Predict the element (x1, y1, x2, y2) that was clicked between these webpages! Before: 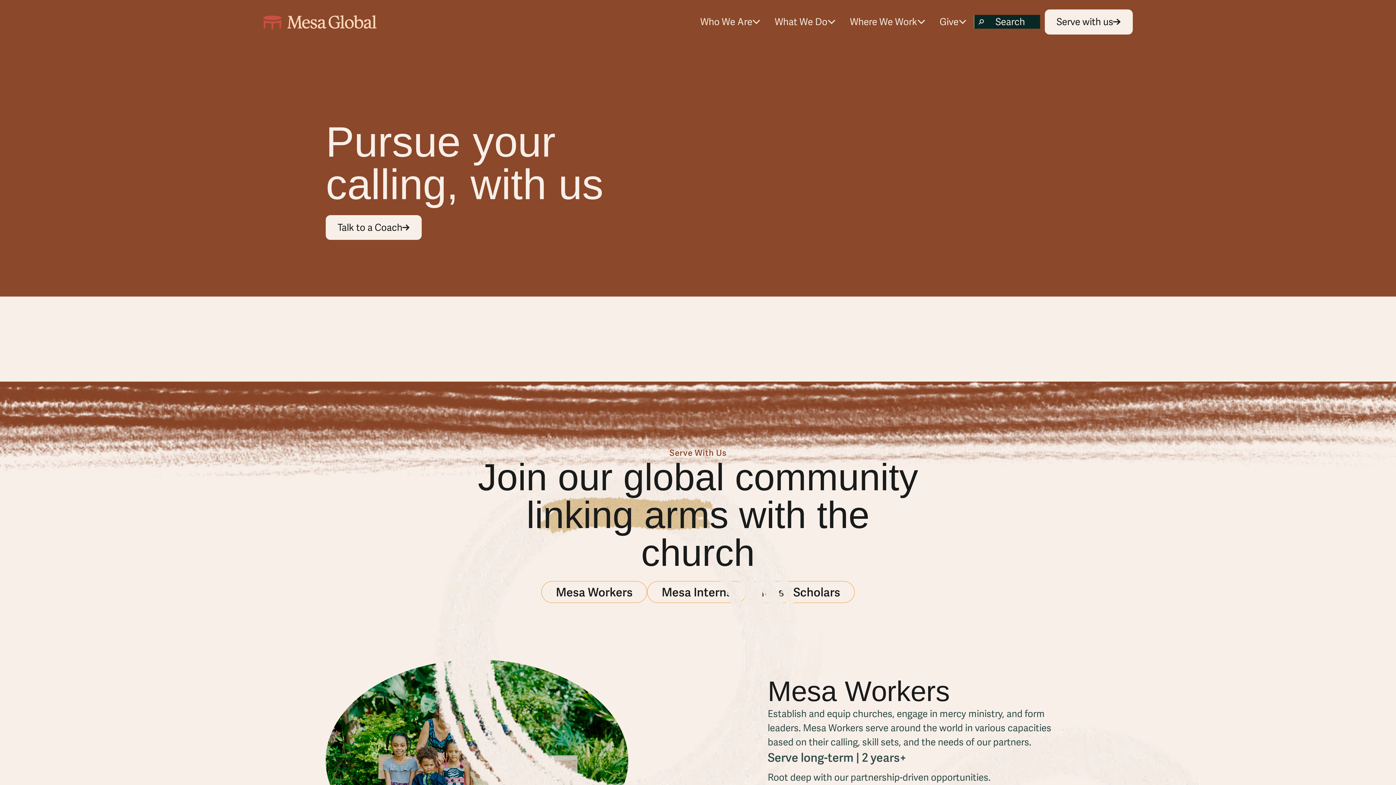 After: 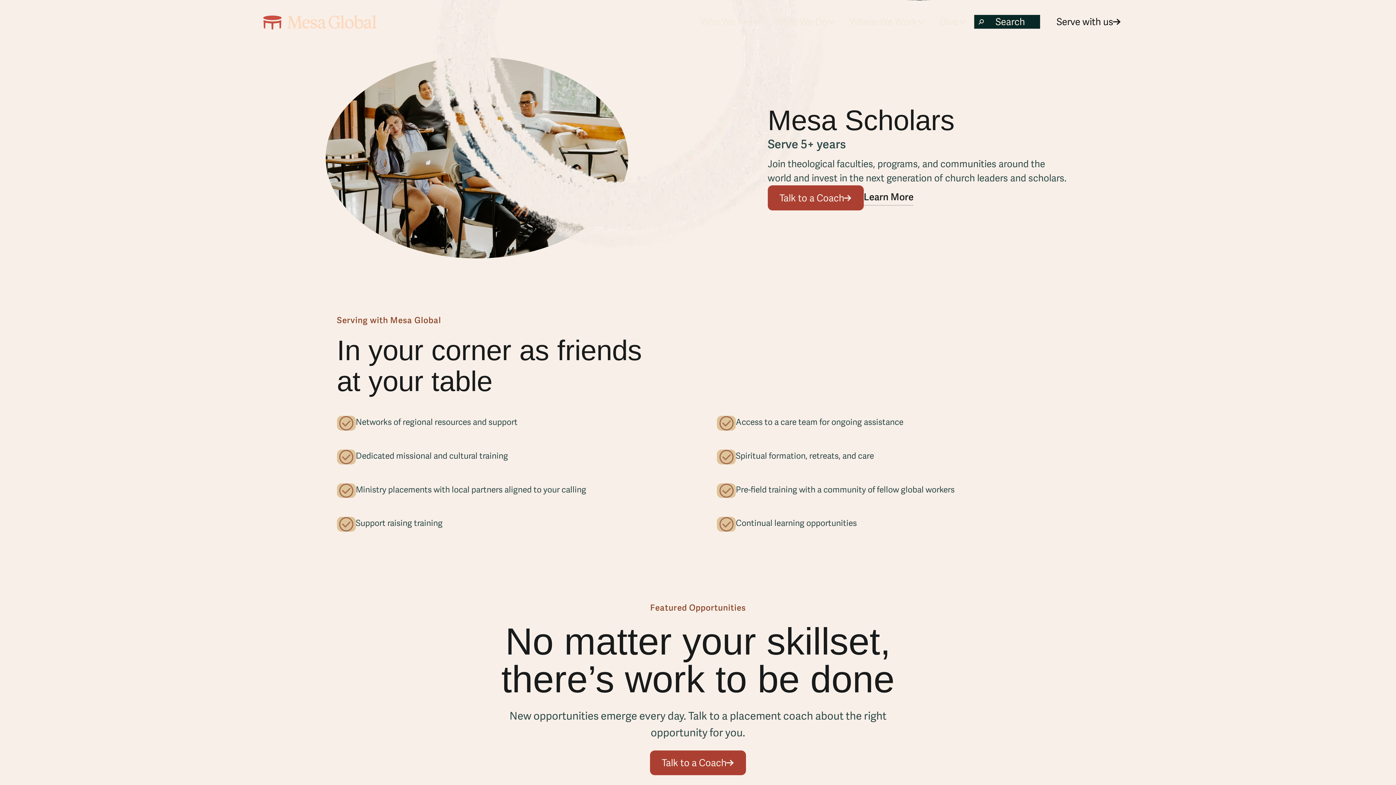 Action: bbox: (746, 581, 854, 603) label: Mesa Scholars